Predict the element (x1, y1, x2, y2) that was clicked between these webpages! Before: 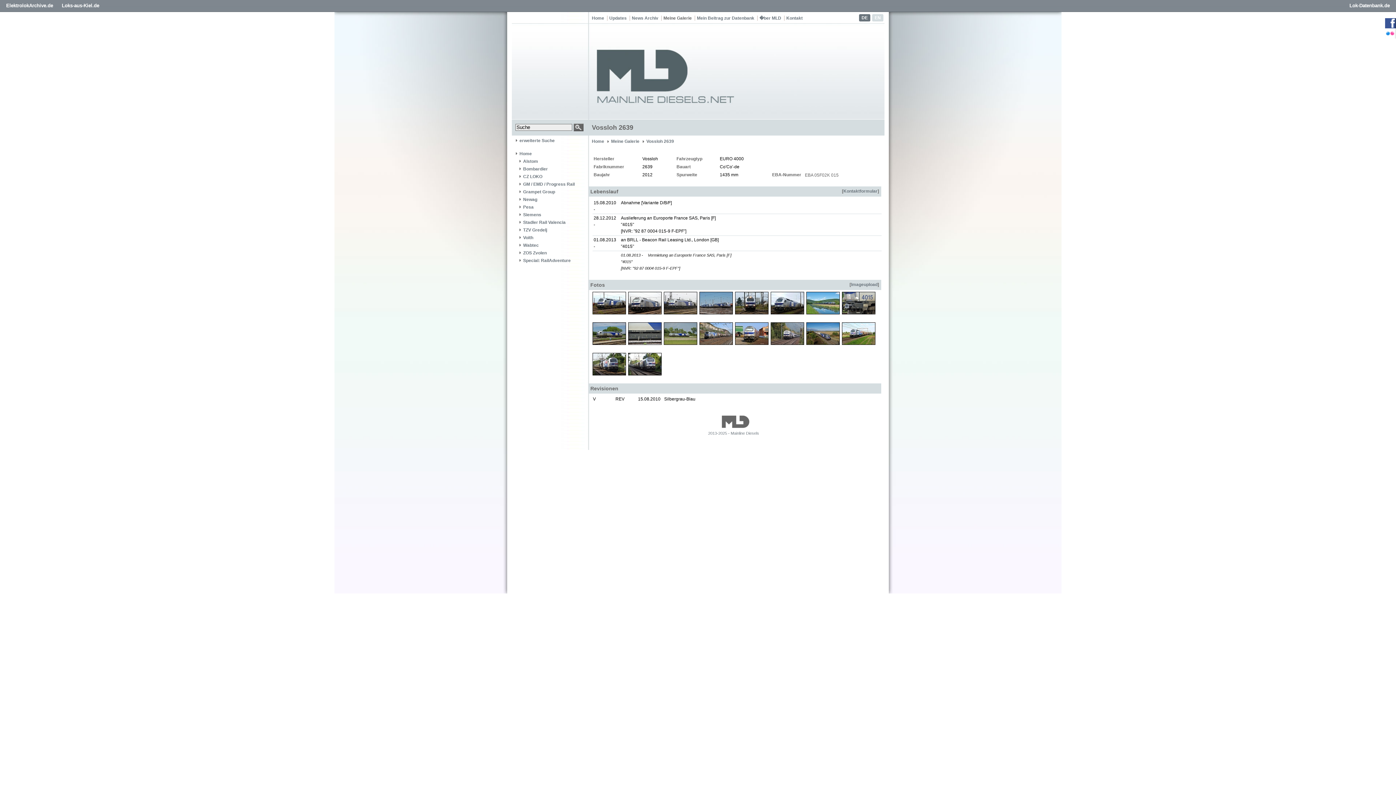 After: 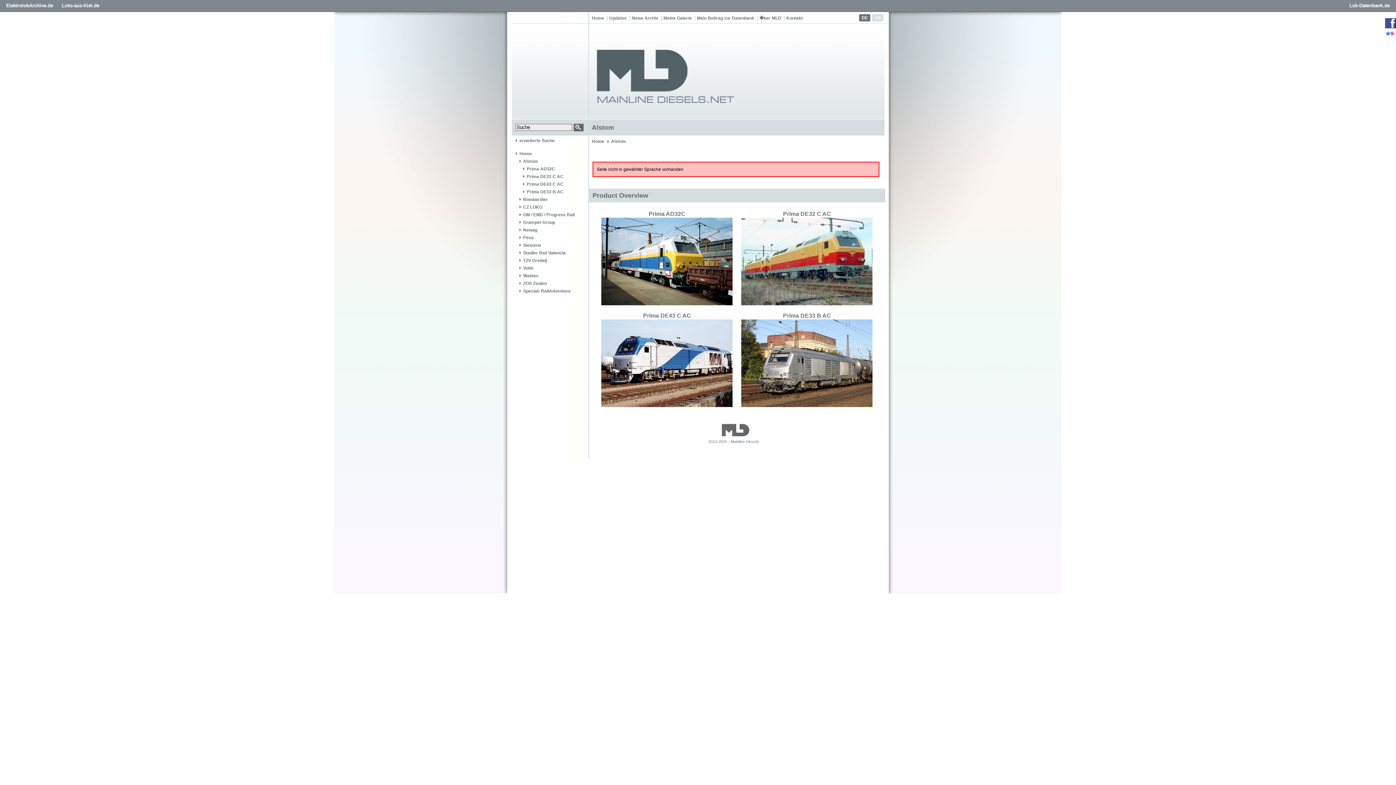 Action: bbox: (519, 158, 579, 164) label: Alstom